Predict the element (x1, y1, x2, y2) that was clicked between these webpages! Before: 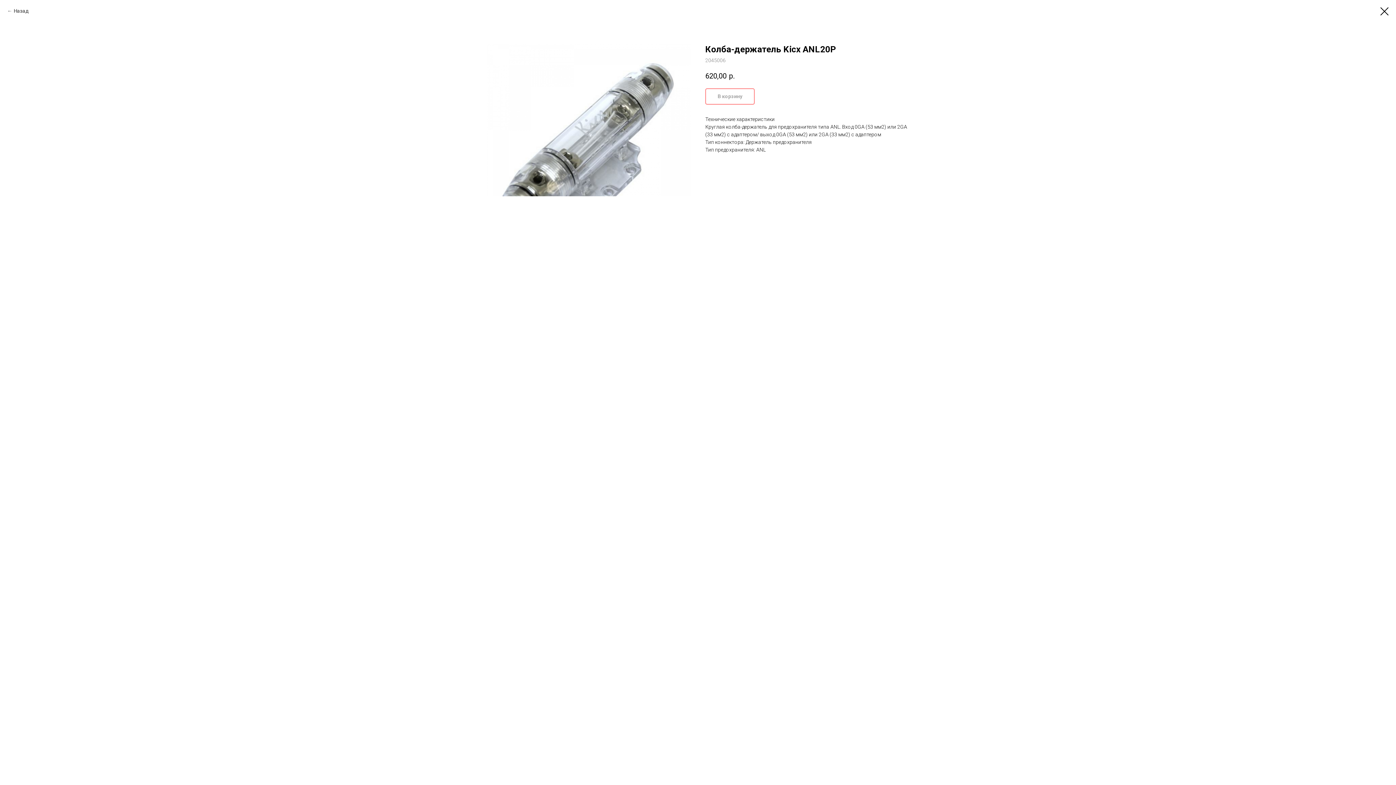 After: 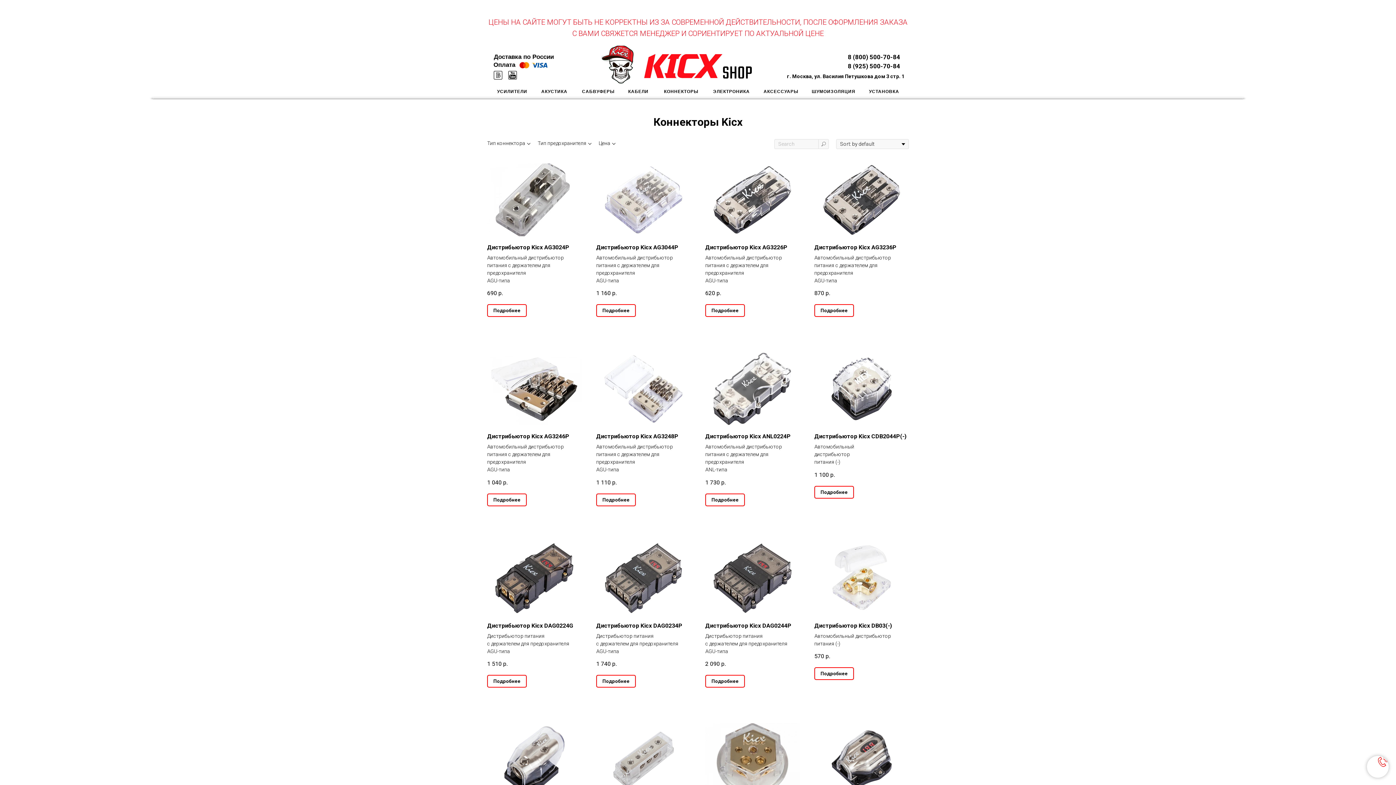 Action: bbox: (1380, 7, 1389, 15)